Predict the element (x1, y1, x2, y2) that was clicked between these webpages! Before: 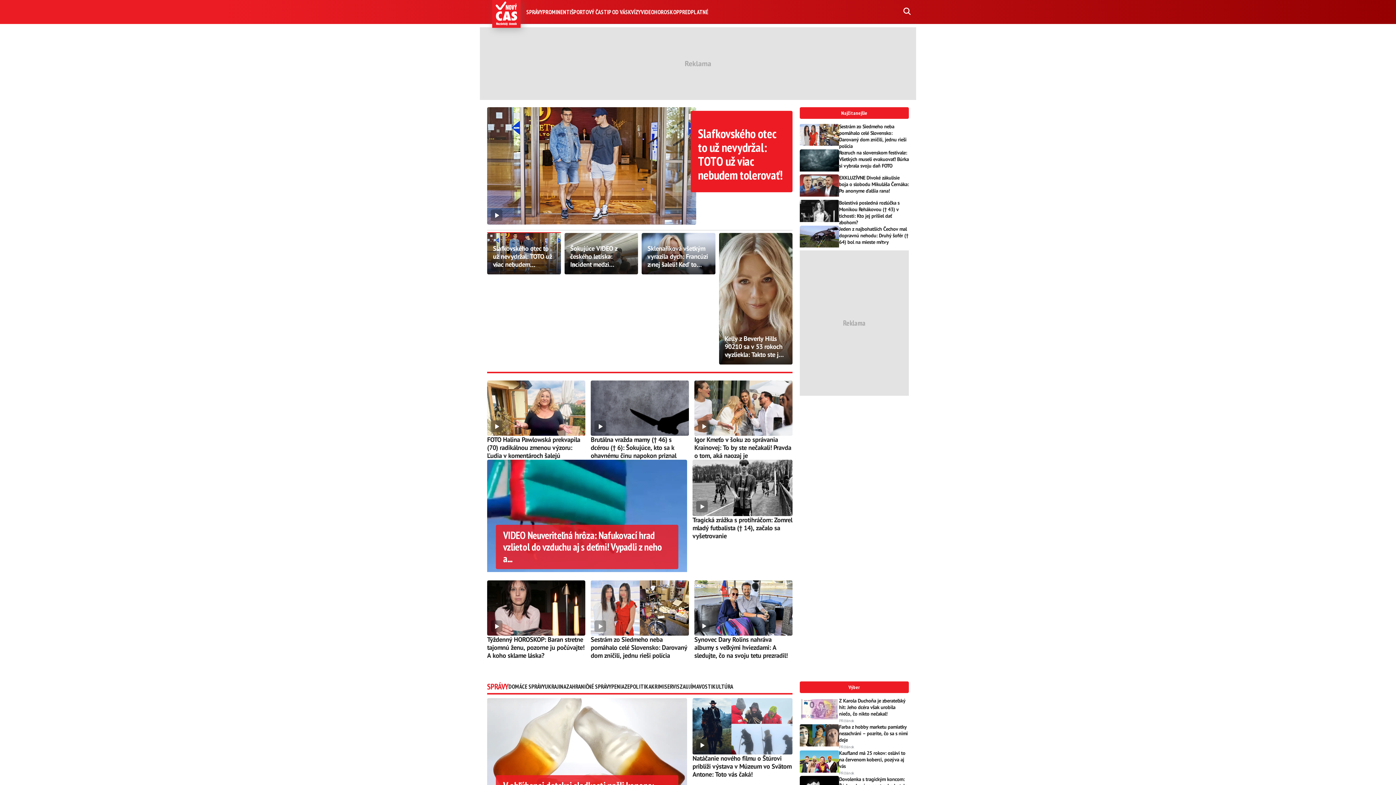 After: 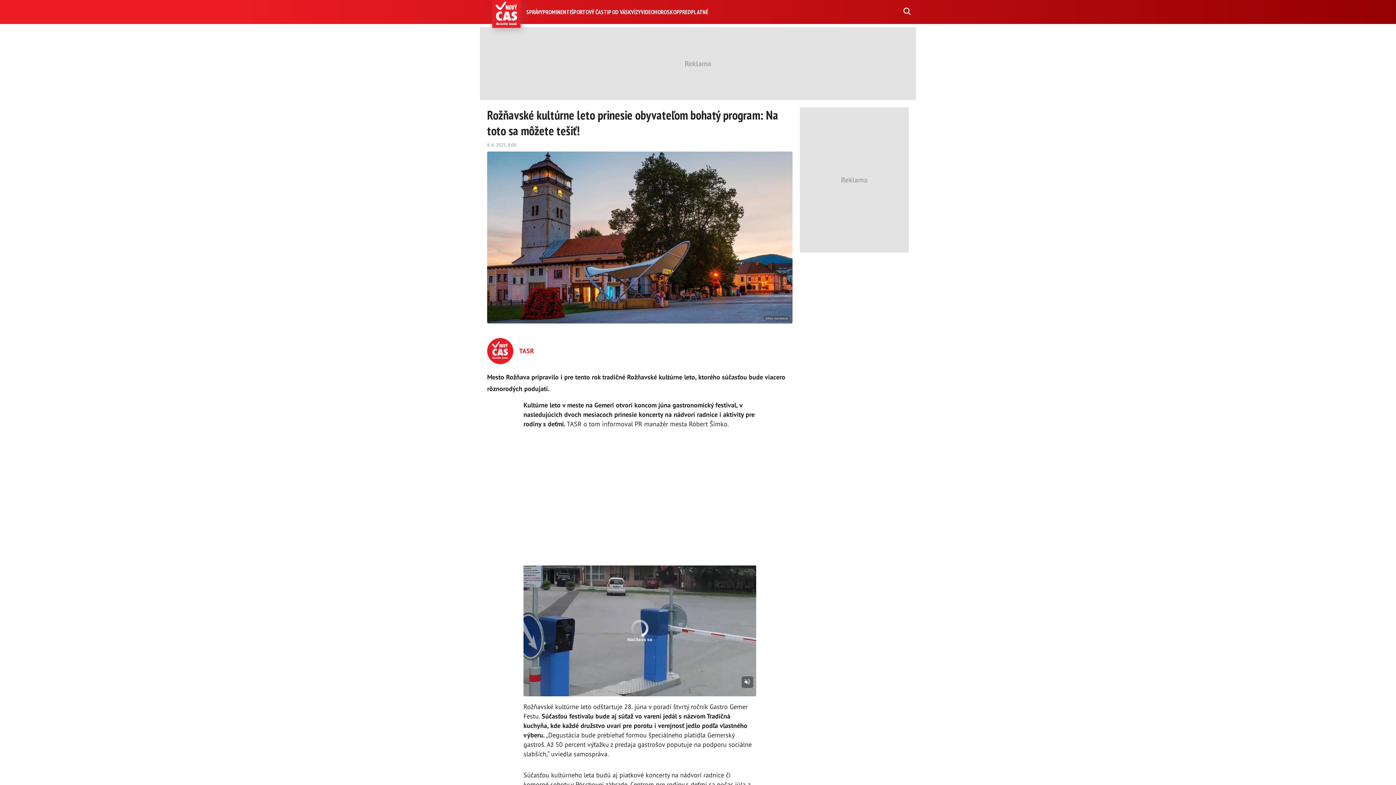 Action: bbox: (694, 477, 792, 501) label: Rožňavské kultúrne leto prinesie obyvateľom bohatý program: Na toto sa môžete tešiť!